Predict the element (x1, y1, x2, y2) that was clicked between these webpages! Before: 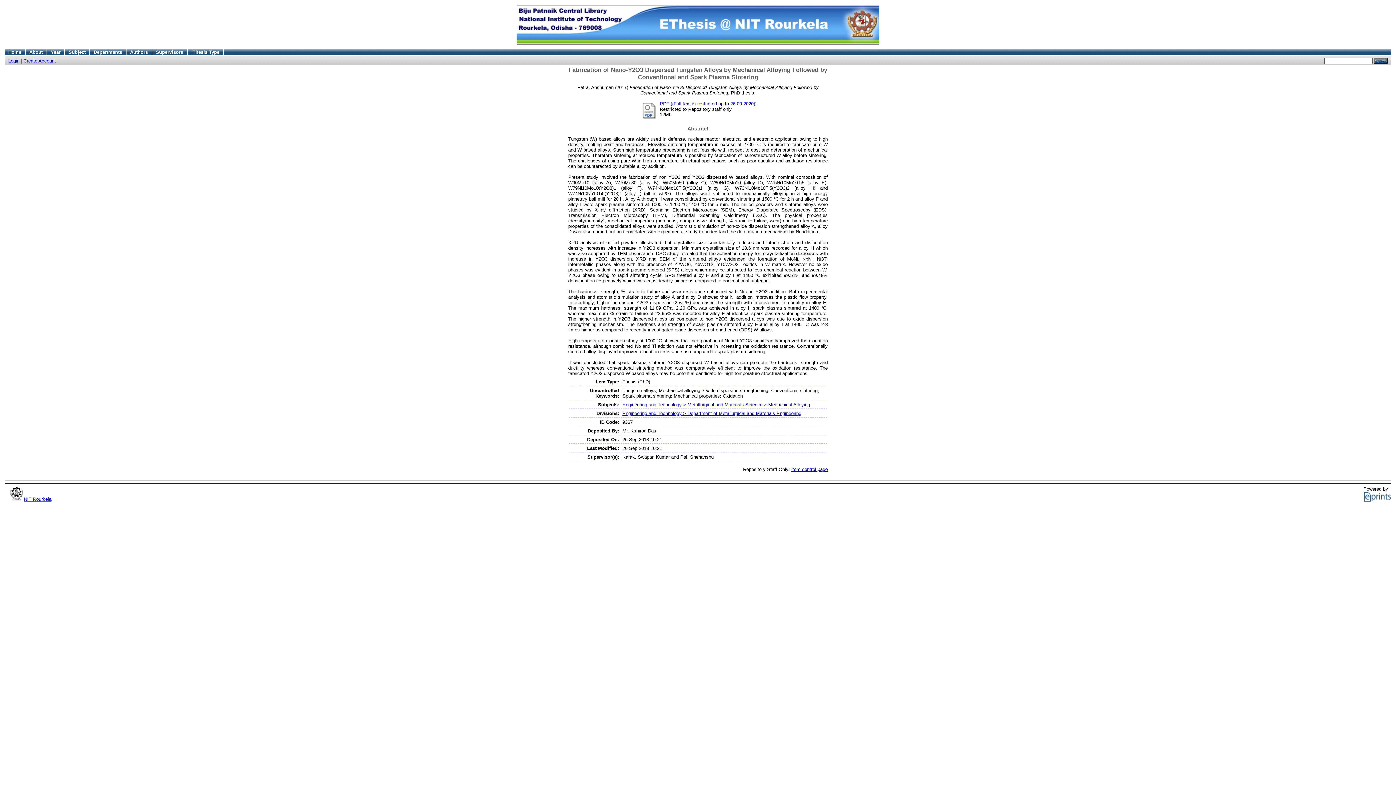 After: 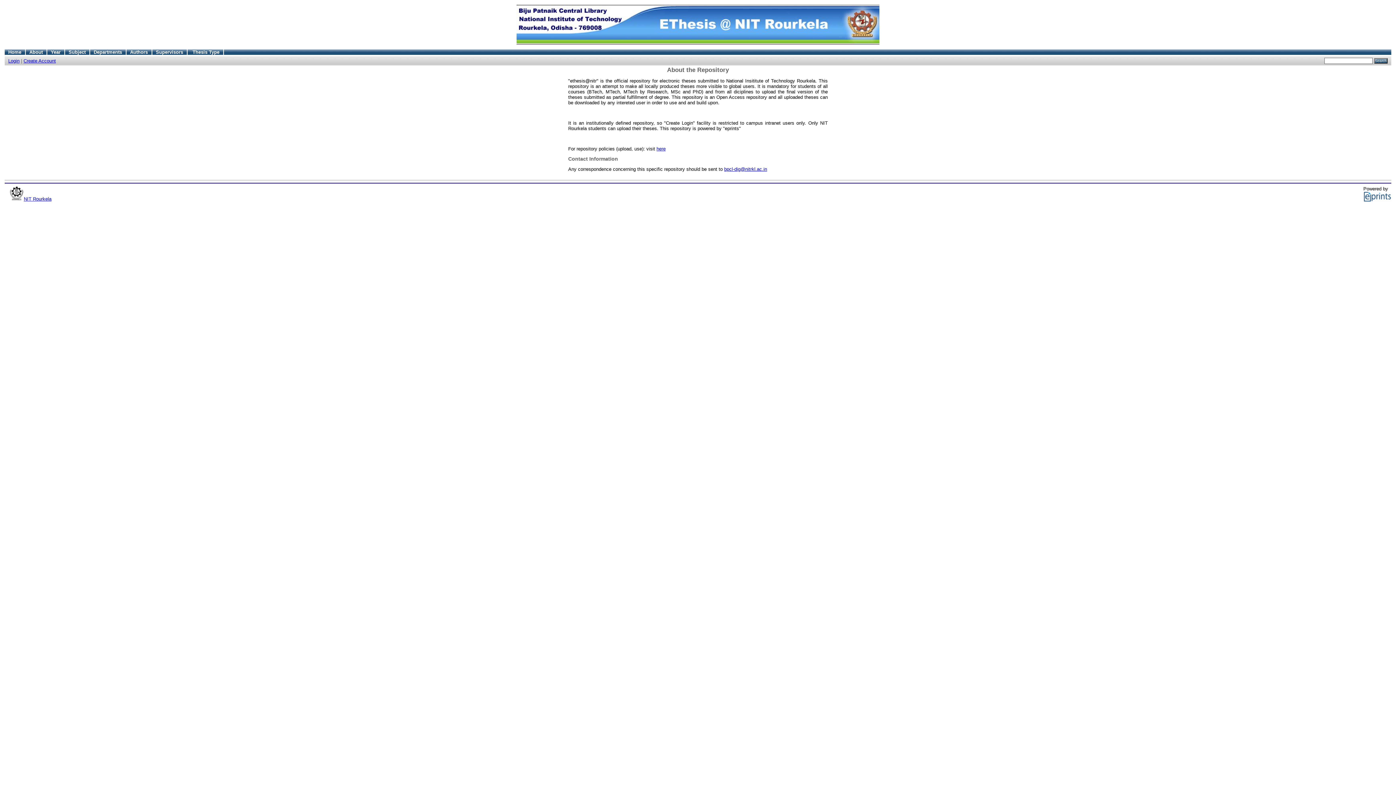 Action: bbox: (29, 49, 42, 54) label: About